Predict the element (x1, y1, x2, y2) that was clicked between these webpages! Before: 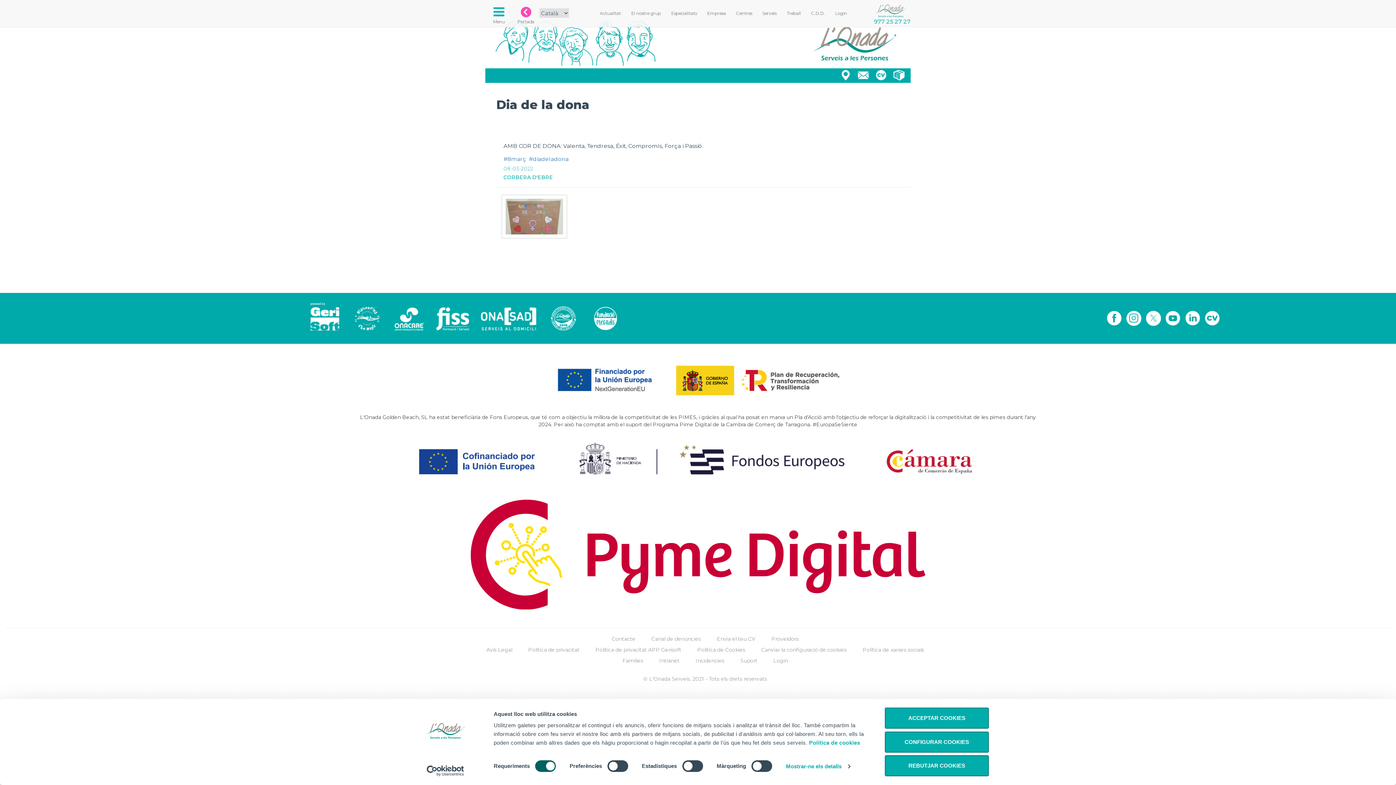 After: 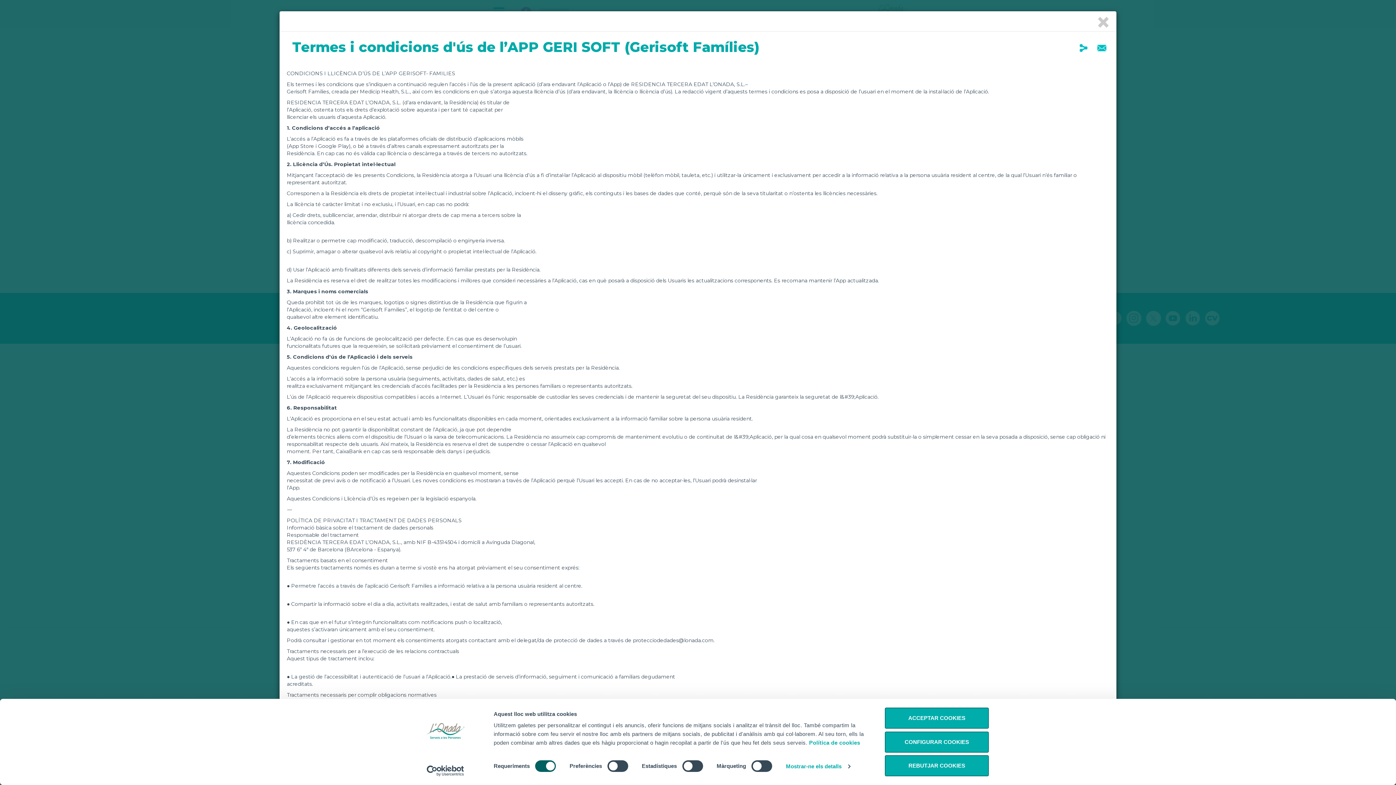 Action: label: Política de privacitat APP Gerisoft bbox: (595, 647, 681, 653)